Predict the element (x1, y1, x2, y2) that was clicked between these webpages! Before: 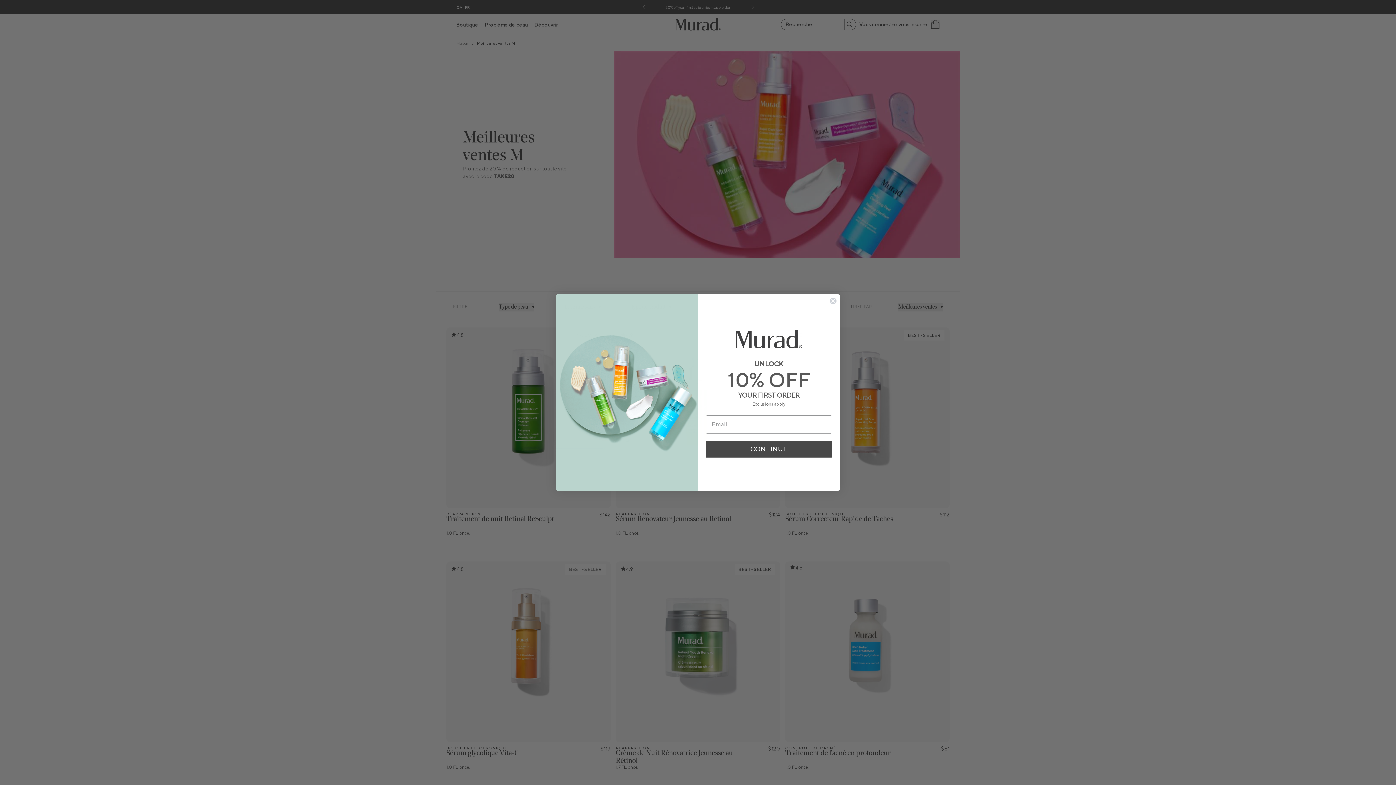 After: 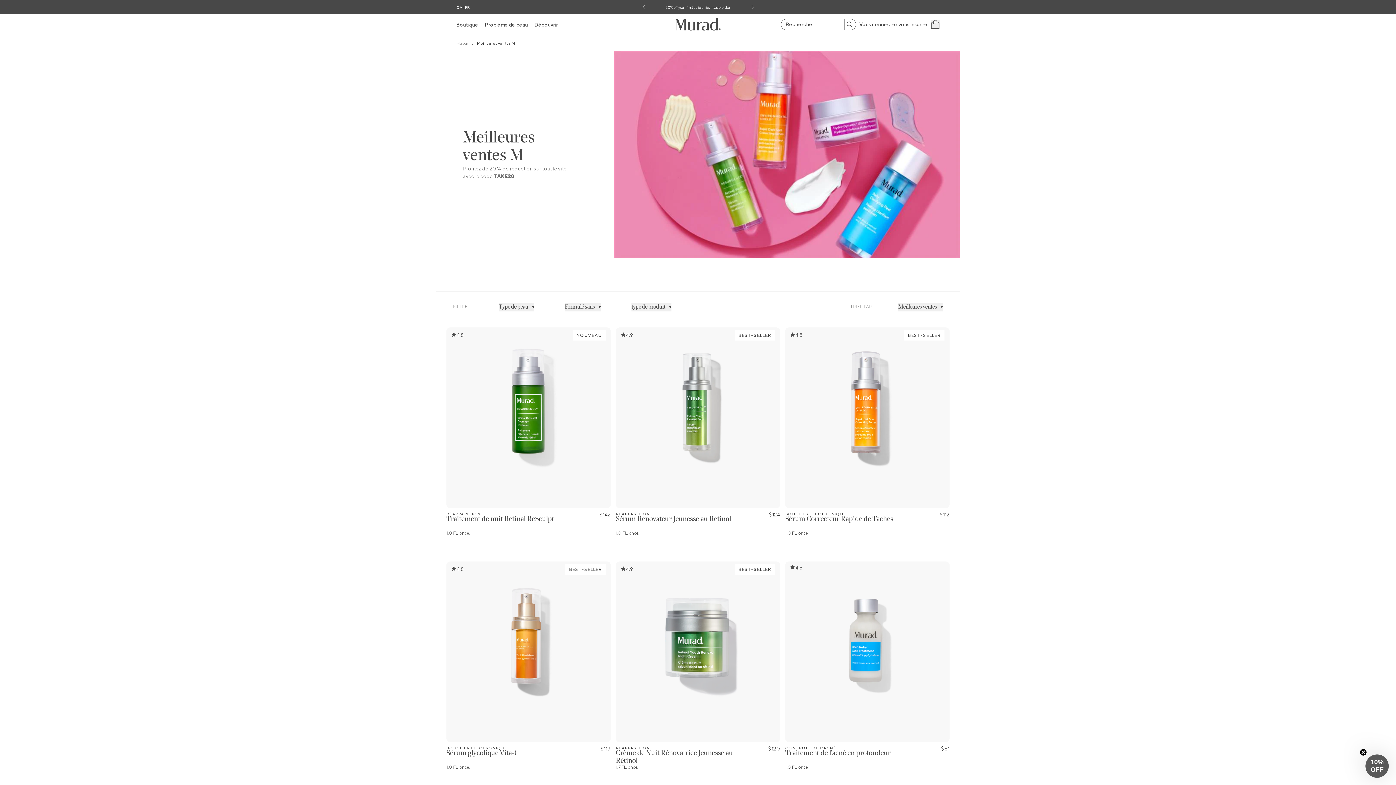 Action: label: Close dialog bbox: (829, 317, 837, 324)